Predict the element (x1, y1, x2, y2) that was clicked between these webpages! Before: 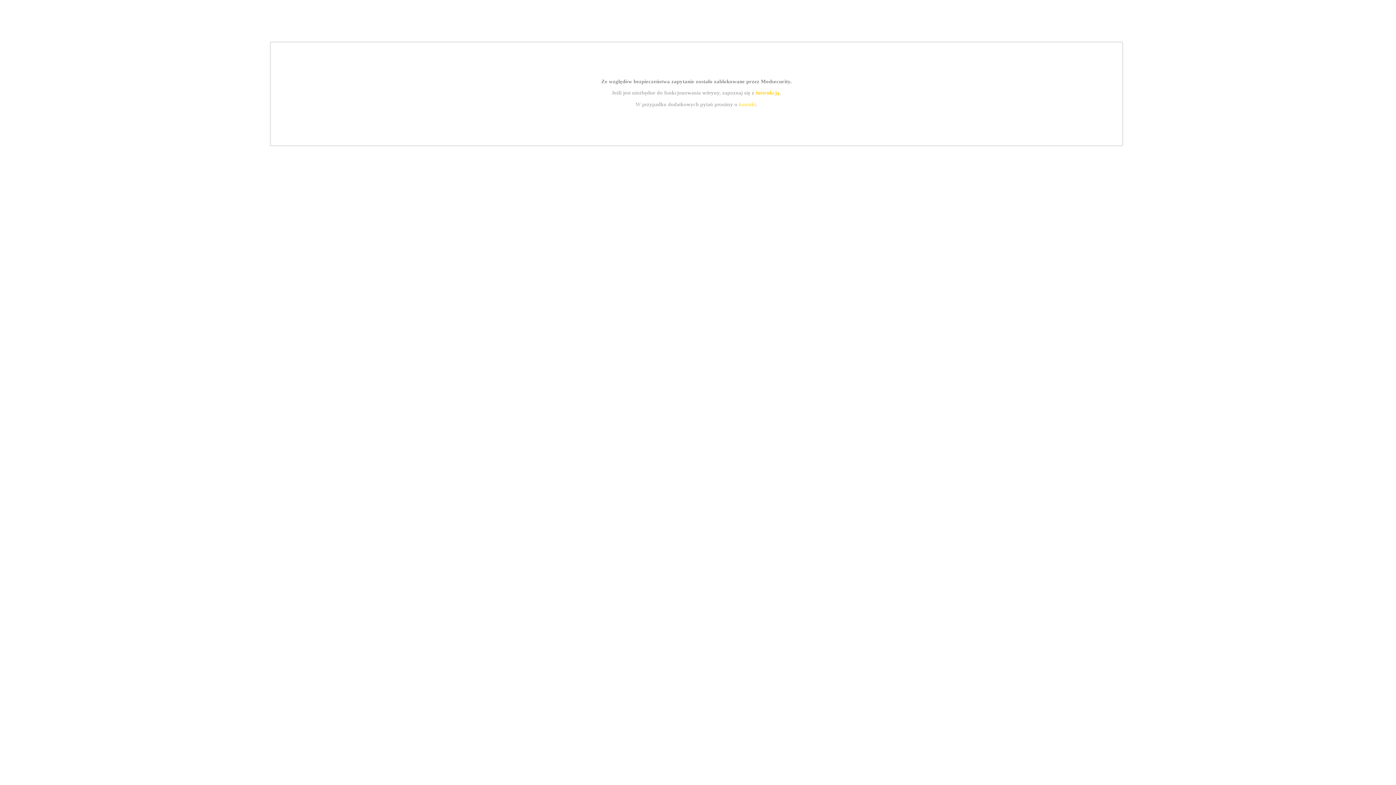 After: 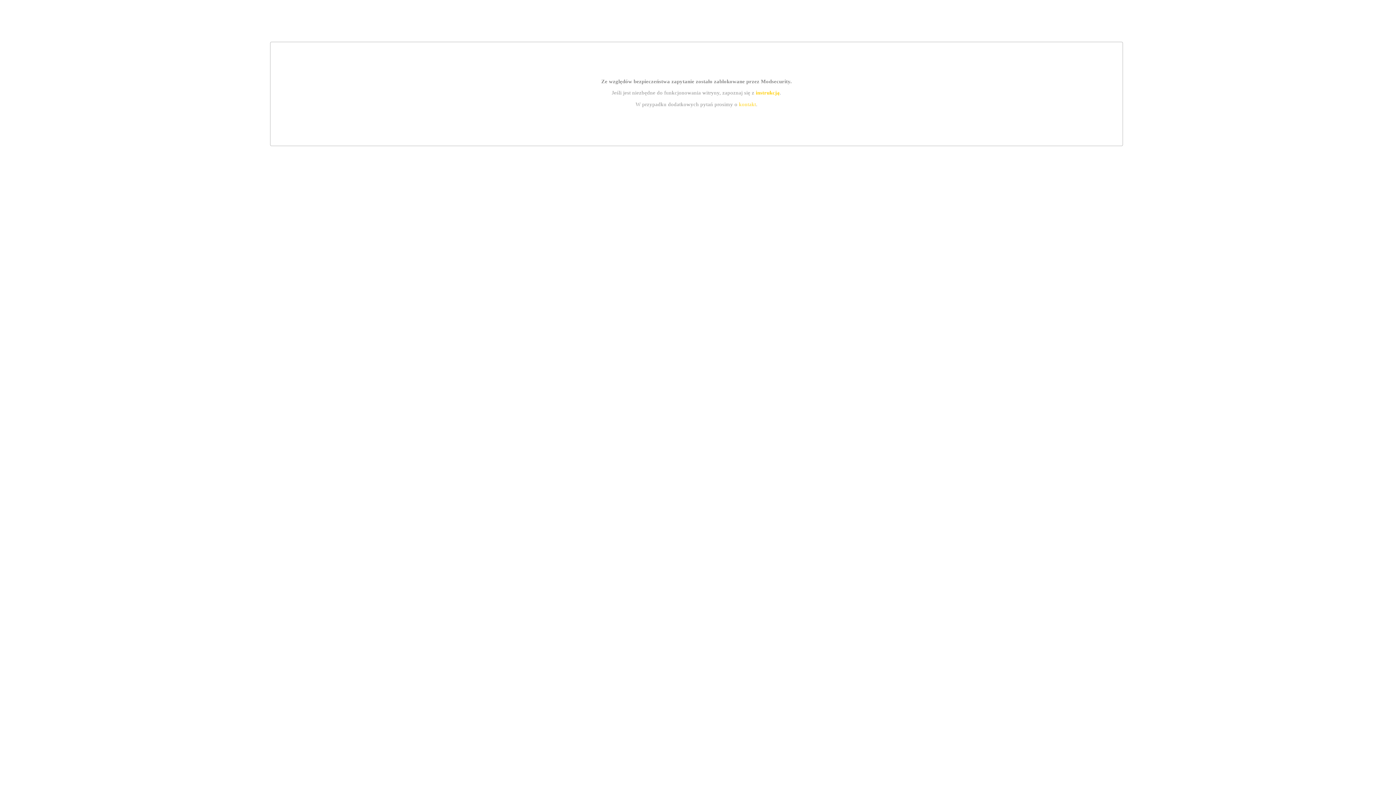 Action: bbox: (739, 101, 756, 107) label: kontakt